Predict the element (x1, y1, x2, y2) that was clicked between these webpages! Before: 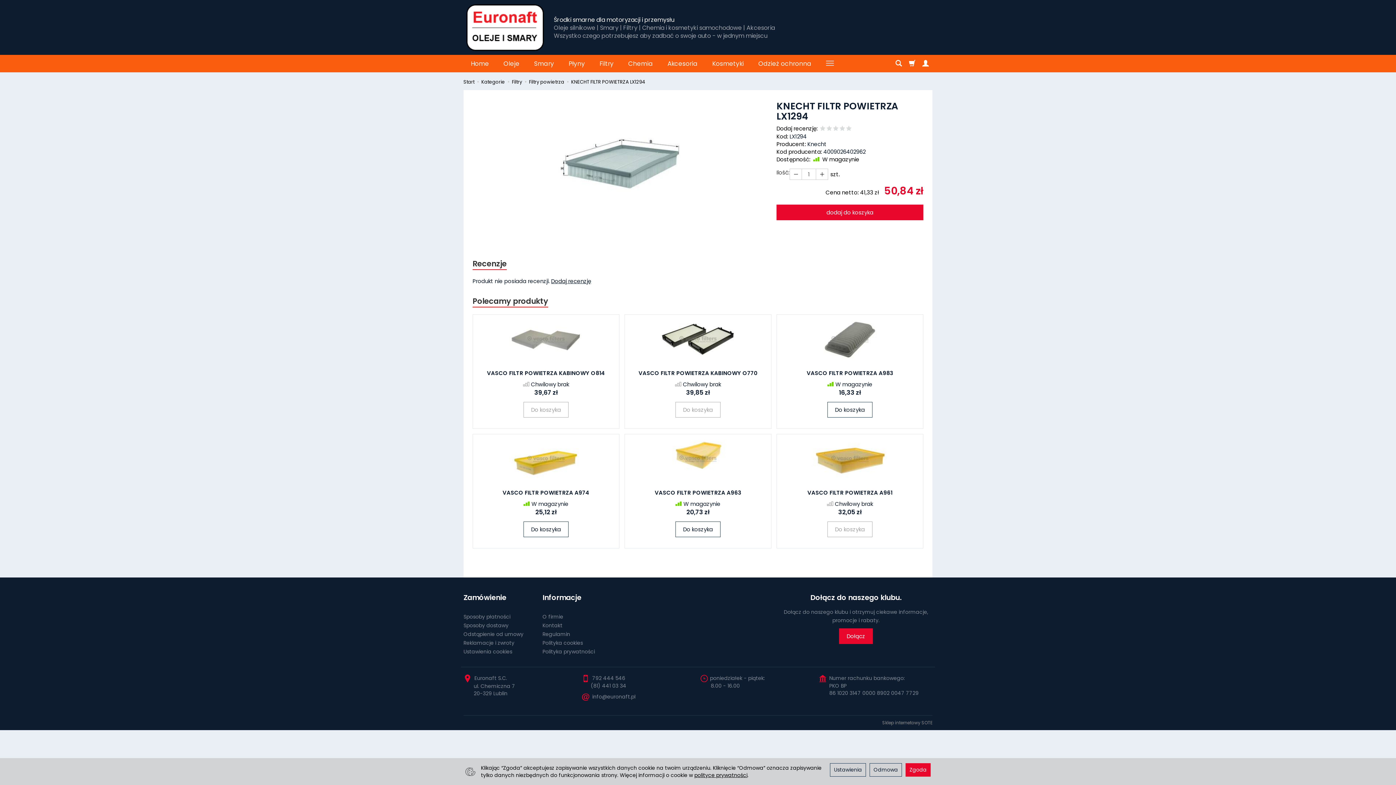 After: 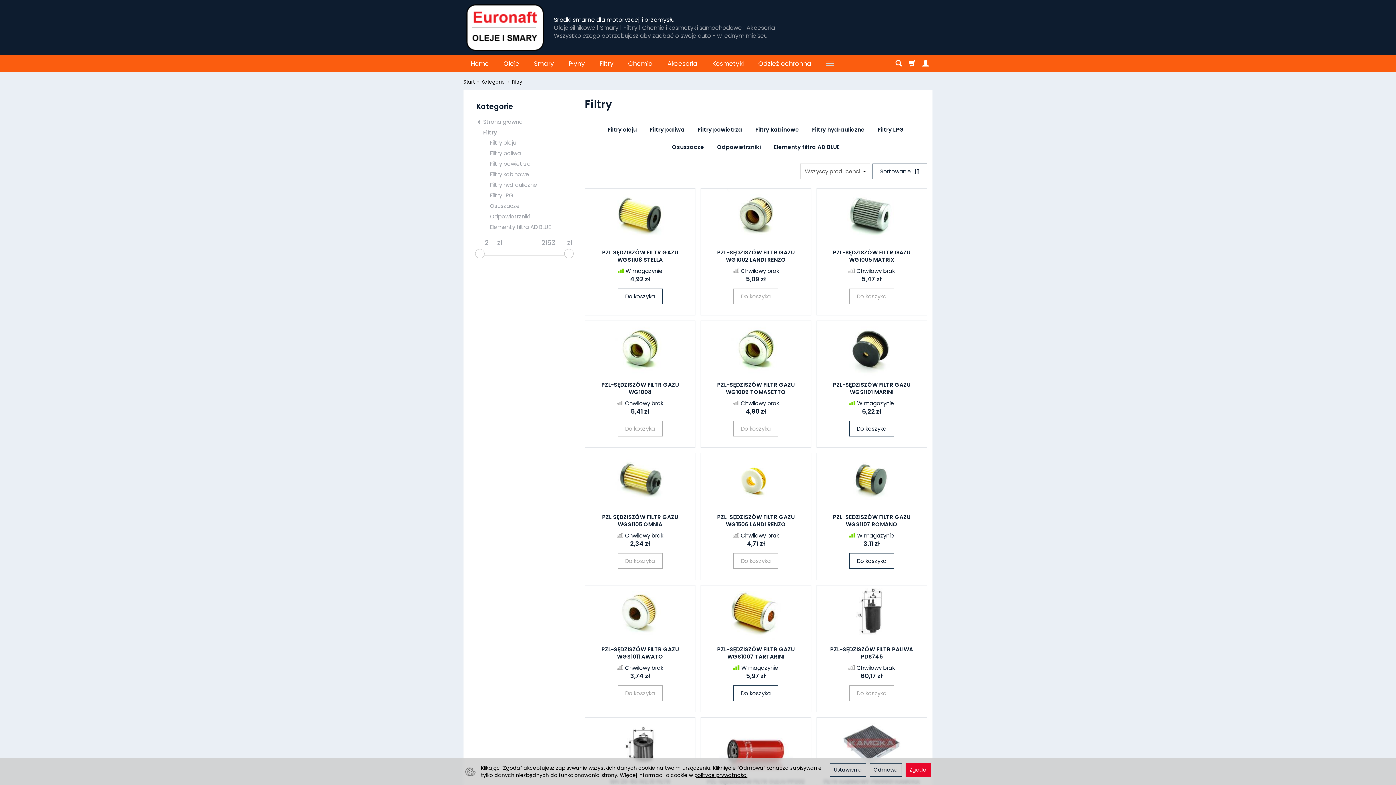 Action: label: Filtry bbox: (592, 54, 621, 72)